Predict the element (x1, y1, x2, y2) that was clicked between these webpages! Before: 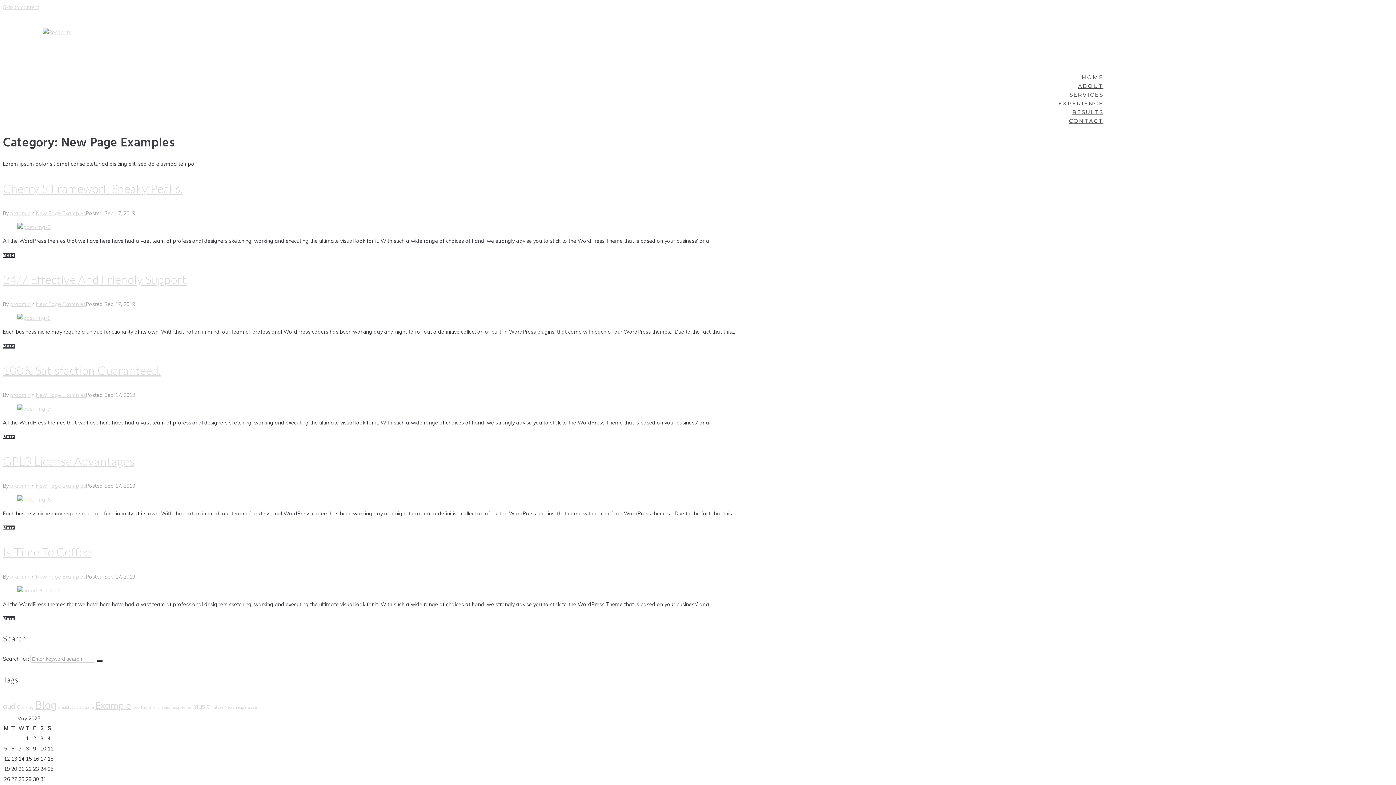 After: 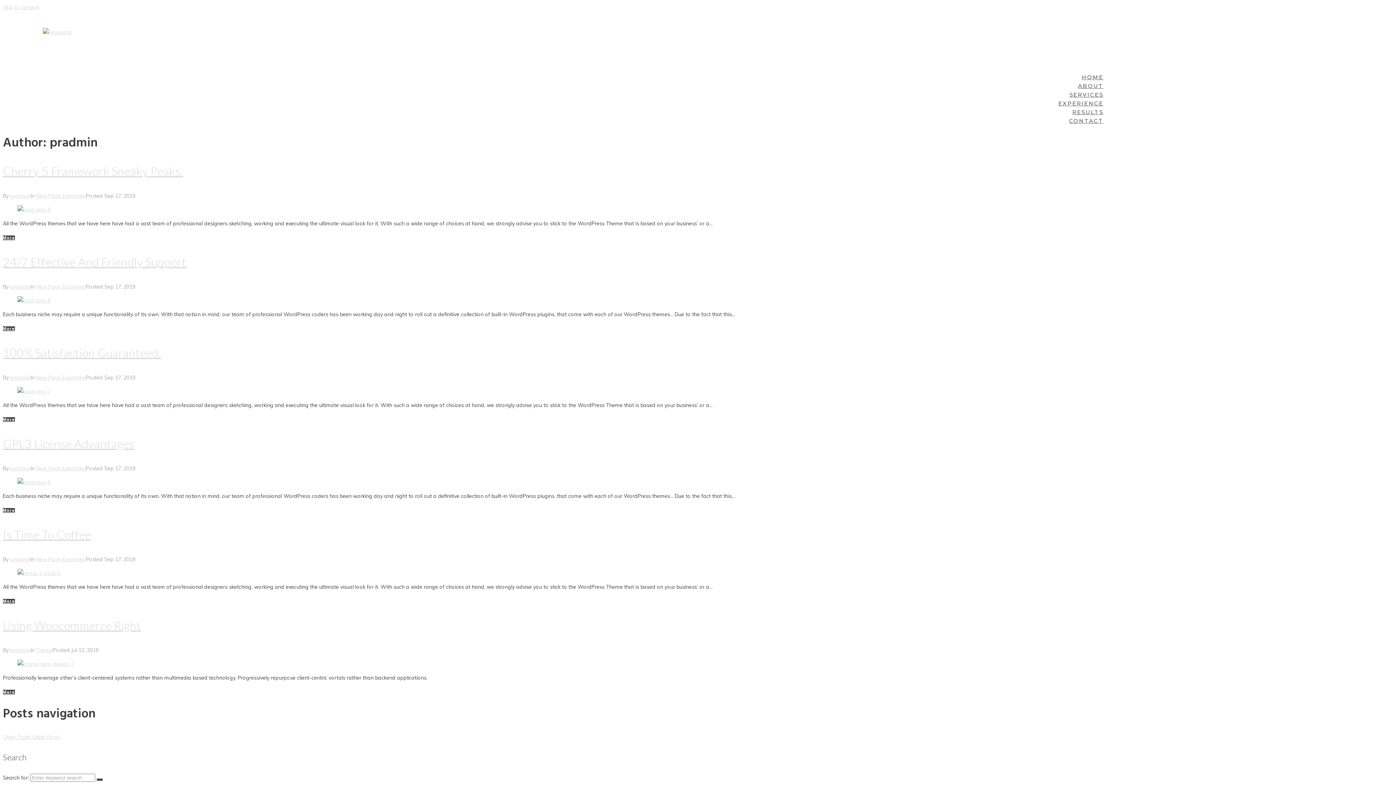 Action: bbox: (10, 210, 30, 216) label: pradmin